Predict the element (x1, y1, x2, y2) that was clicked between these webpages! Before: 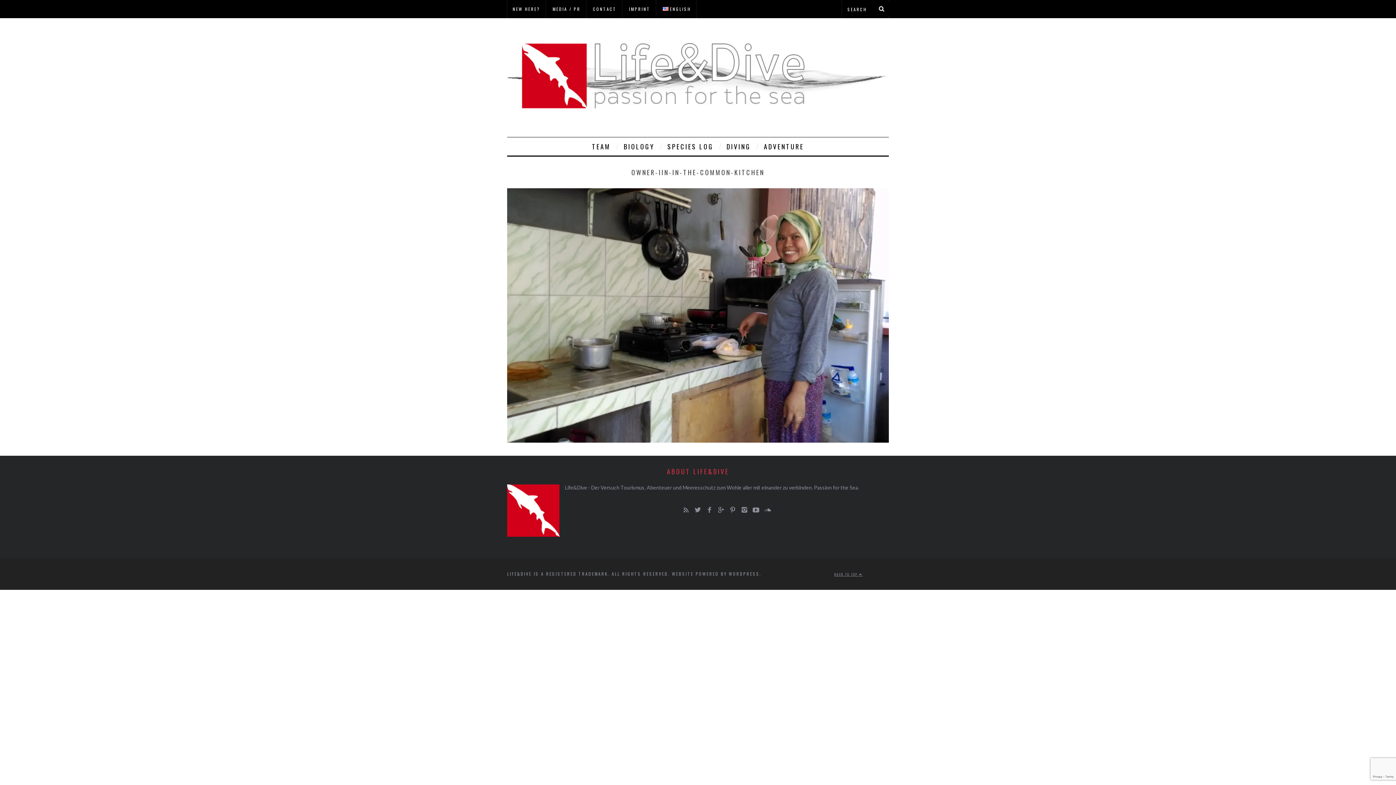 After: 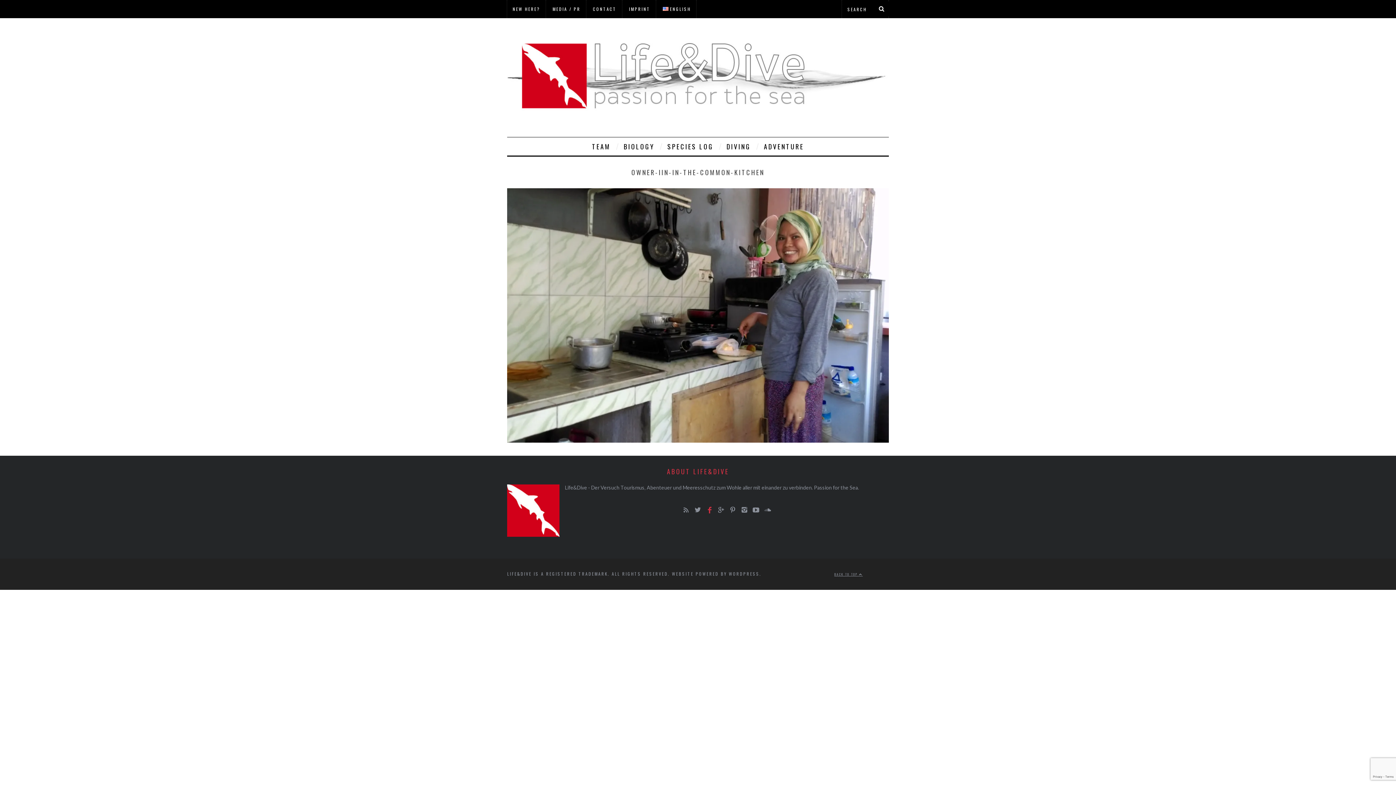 Action: bbox: (703, 502, 715, 514)